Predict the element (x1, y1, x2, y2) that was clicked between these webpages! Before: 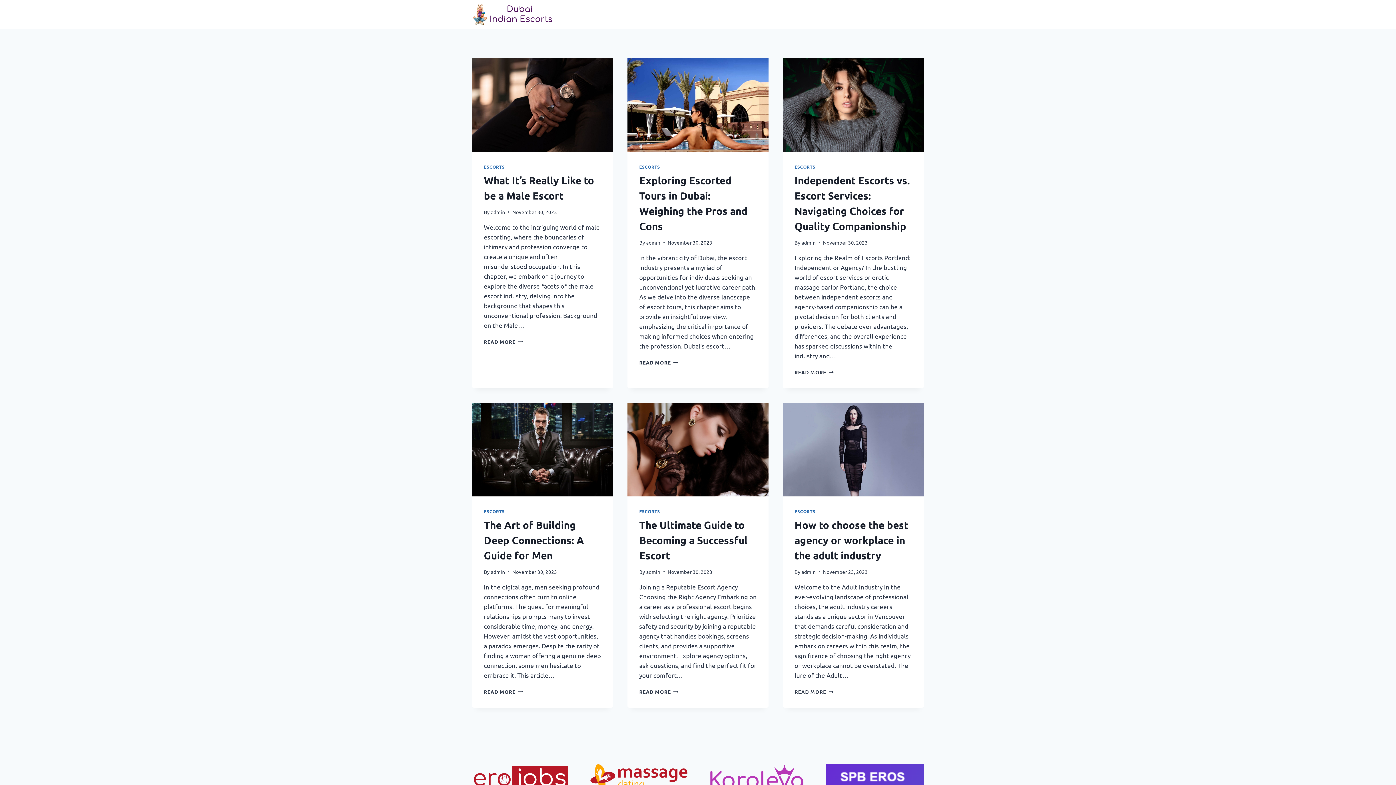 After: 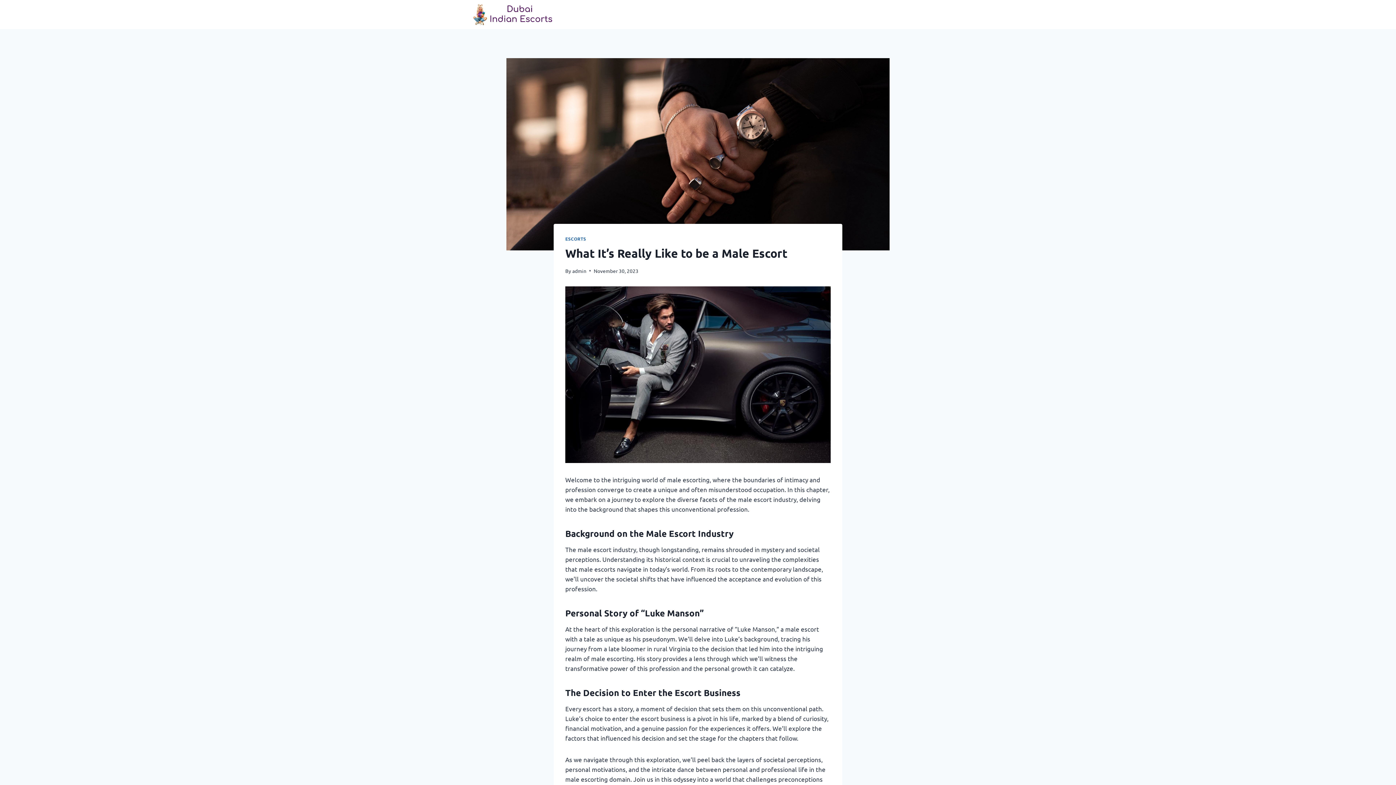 Action: bbox: (484, 338, 523, 345) label: READ MORE
WHAT IT’S REALLY LIKE TO BE A MALE ESCORT